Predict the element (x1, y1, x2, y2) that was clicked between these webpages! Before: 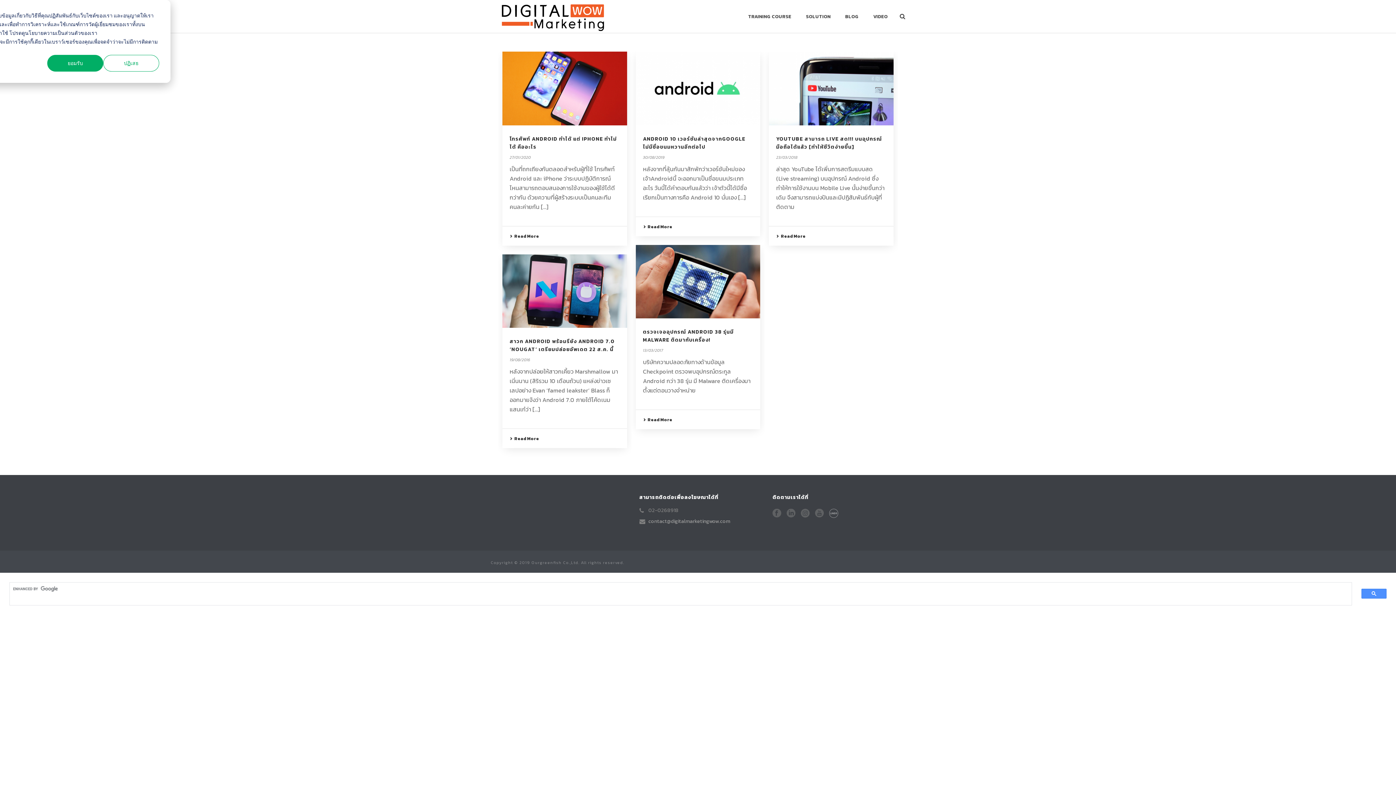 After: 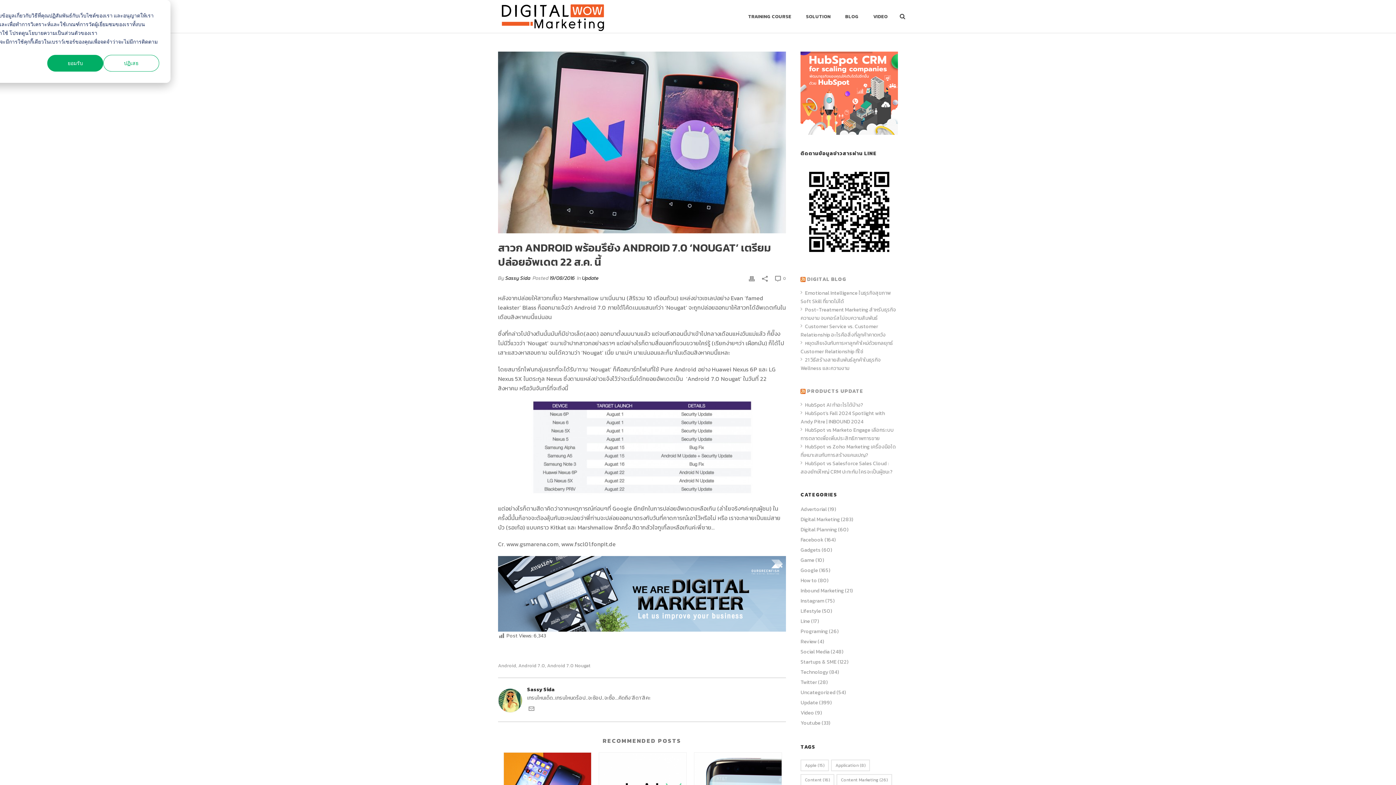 Action: bbox: (509, 435, 539, 442) label: Read More